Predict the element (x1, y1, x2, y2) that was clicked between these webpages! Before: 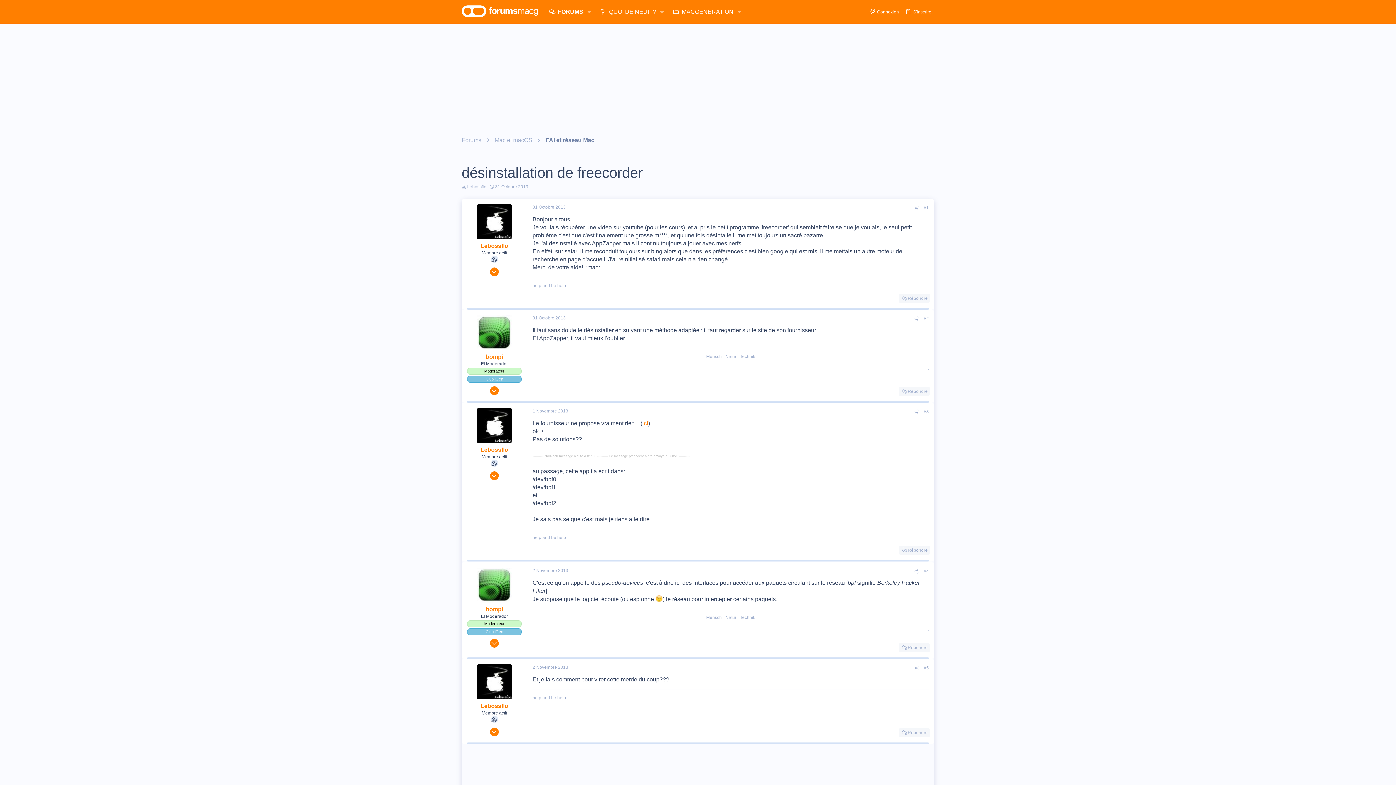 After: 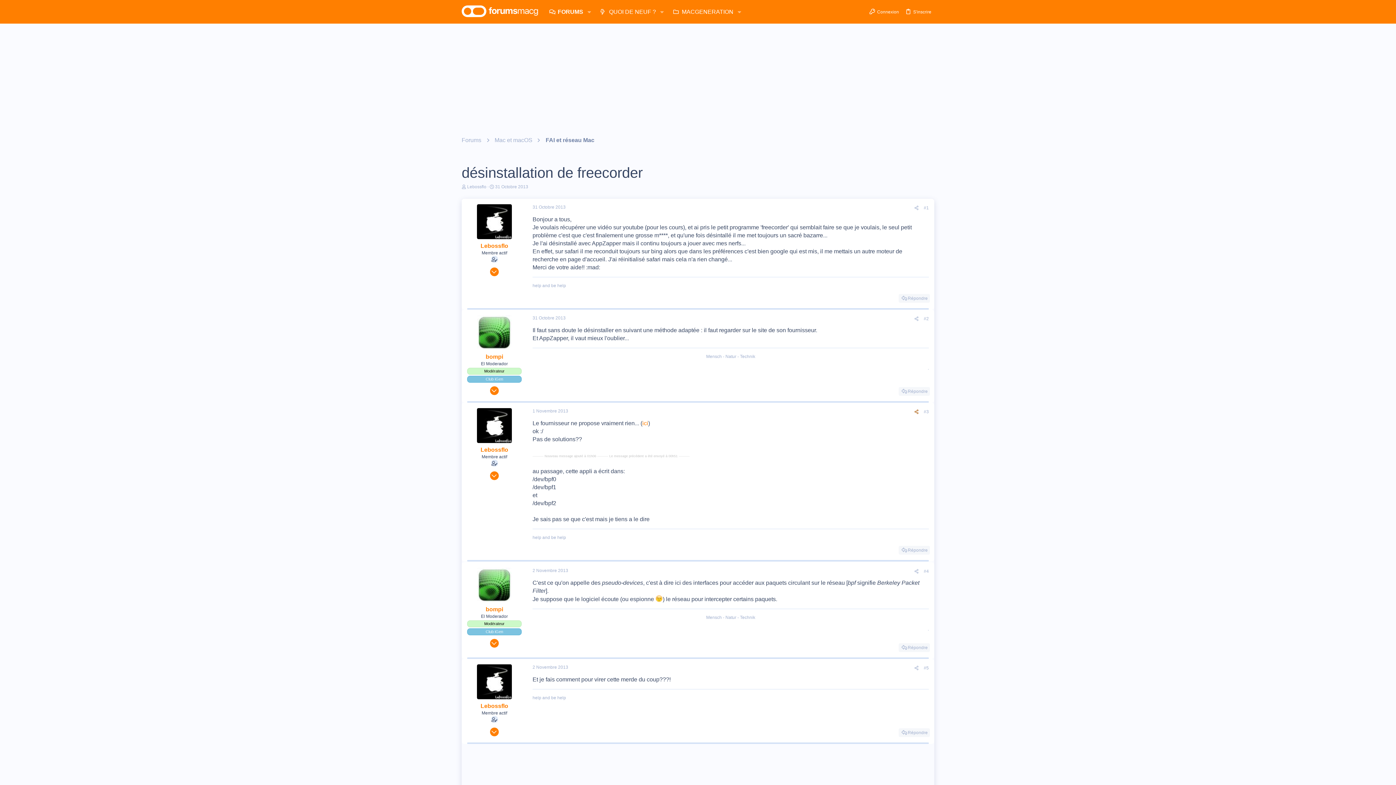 Action: bbox: (912, 408, 921, 415) label: Share